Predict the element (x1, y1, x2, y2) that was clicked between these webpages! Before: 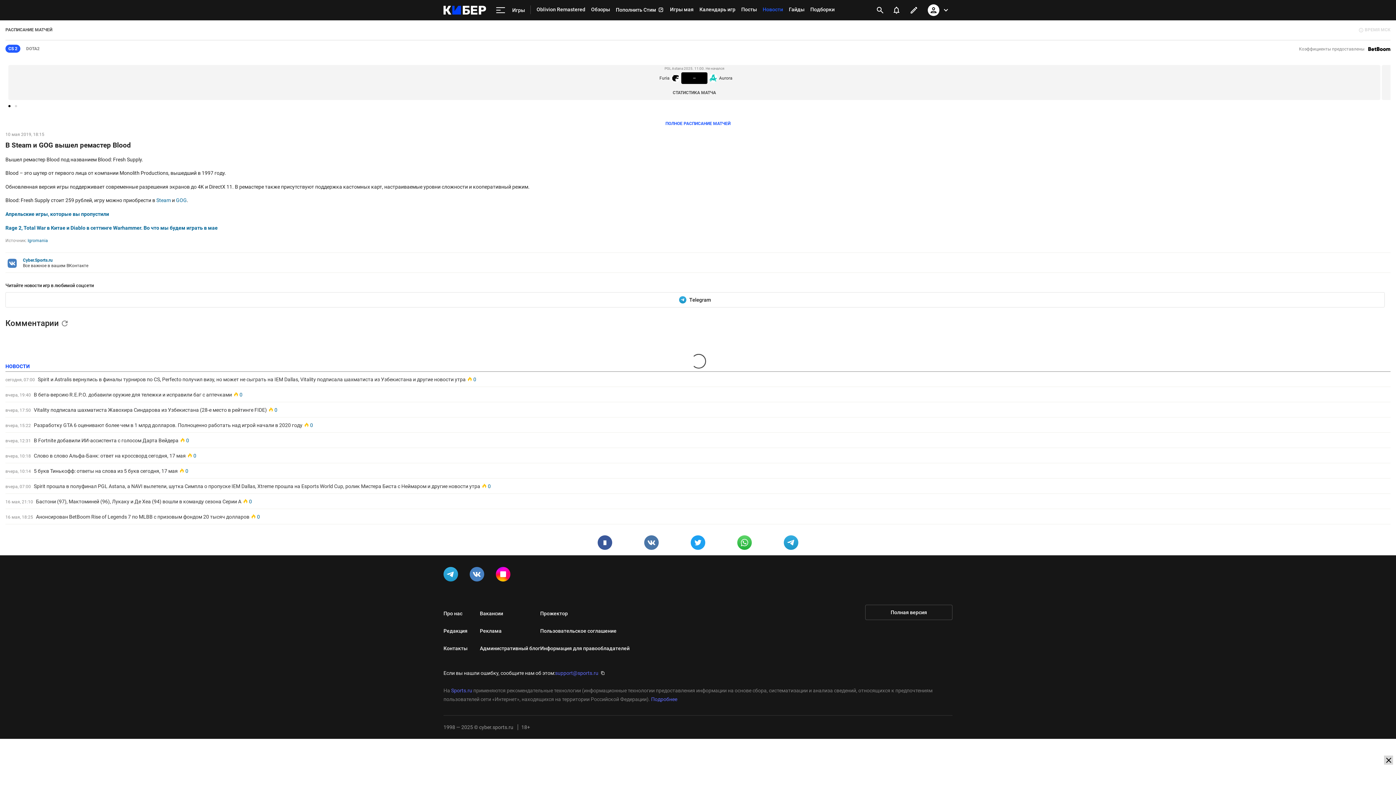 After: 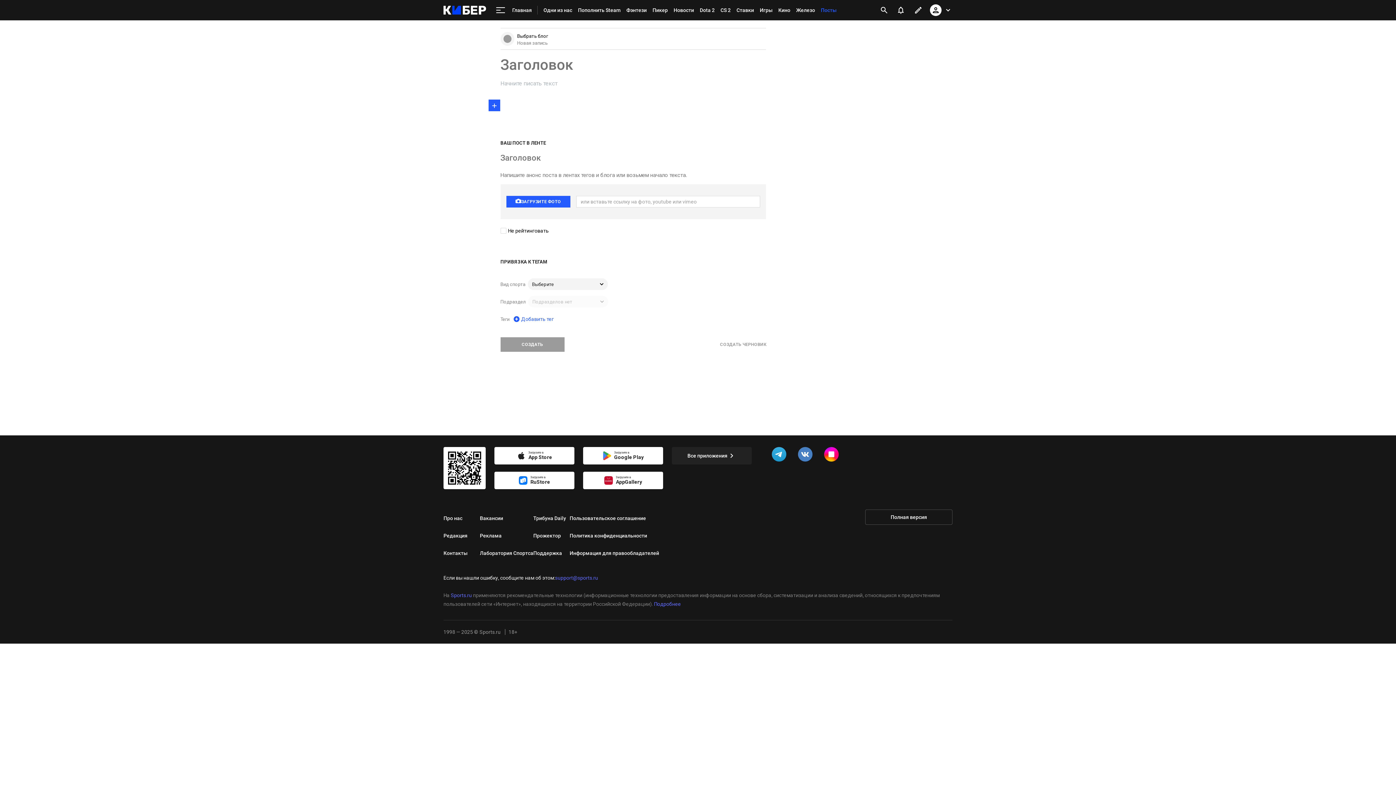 Action: bbox: (905, 1, 922, 18)